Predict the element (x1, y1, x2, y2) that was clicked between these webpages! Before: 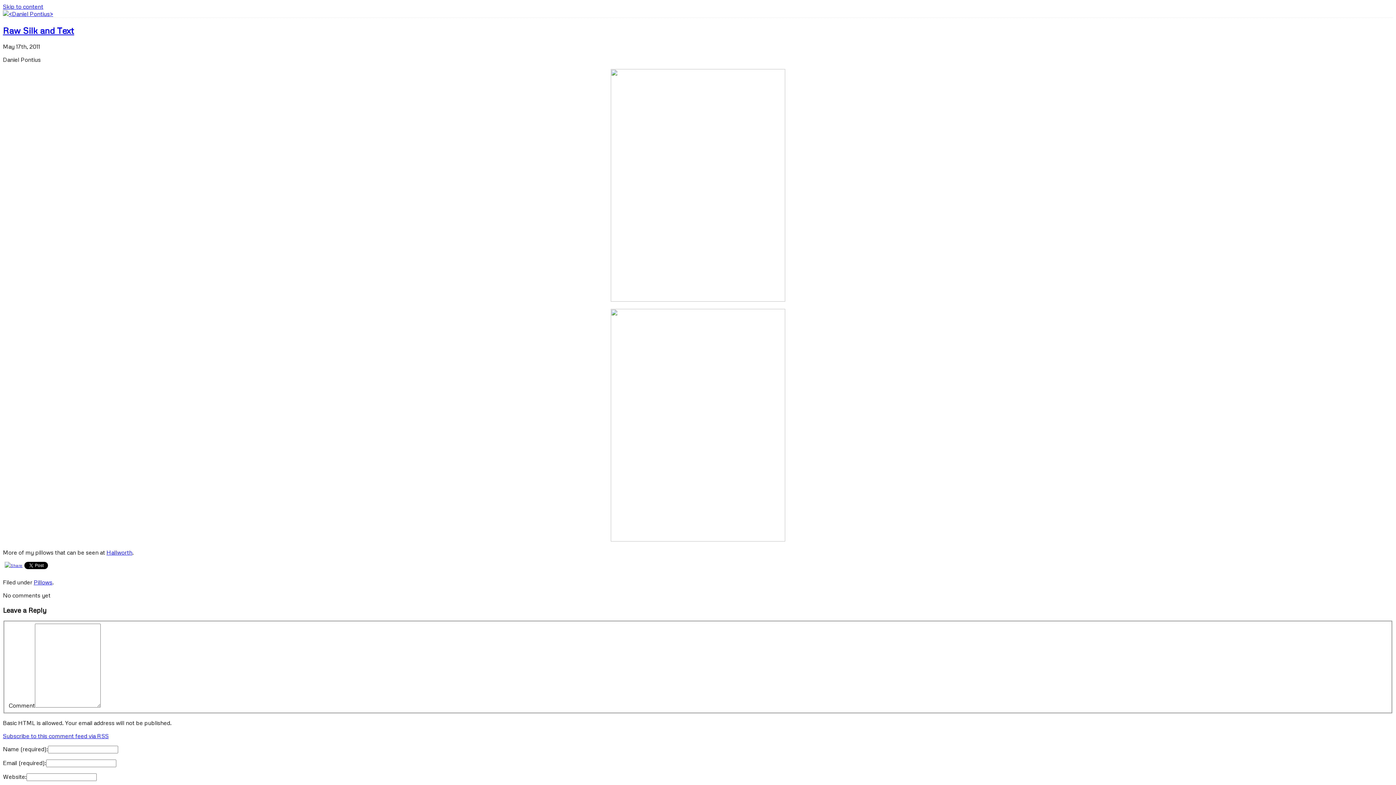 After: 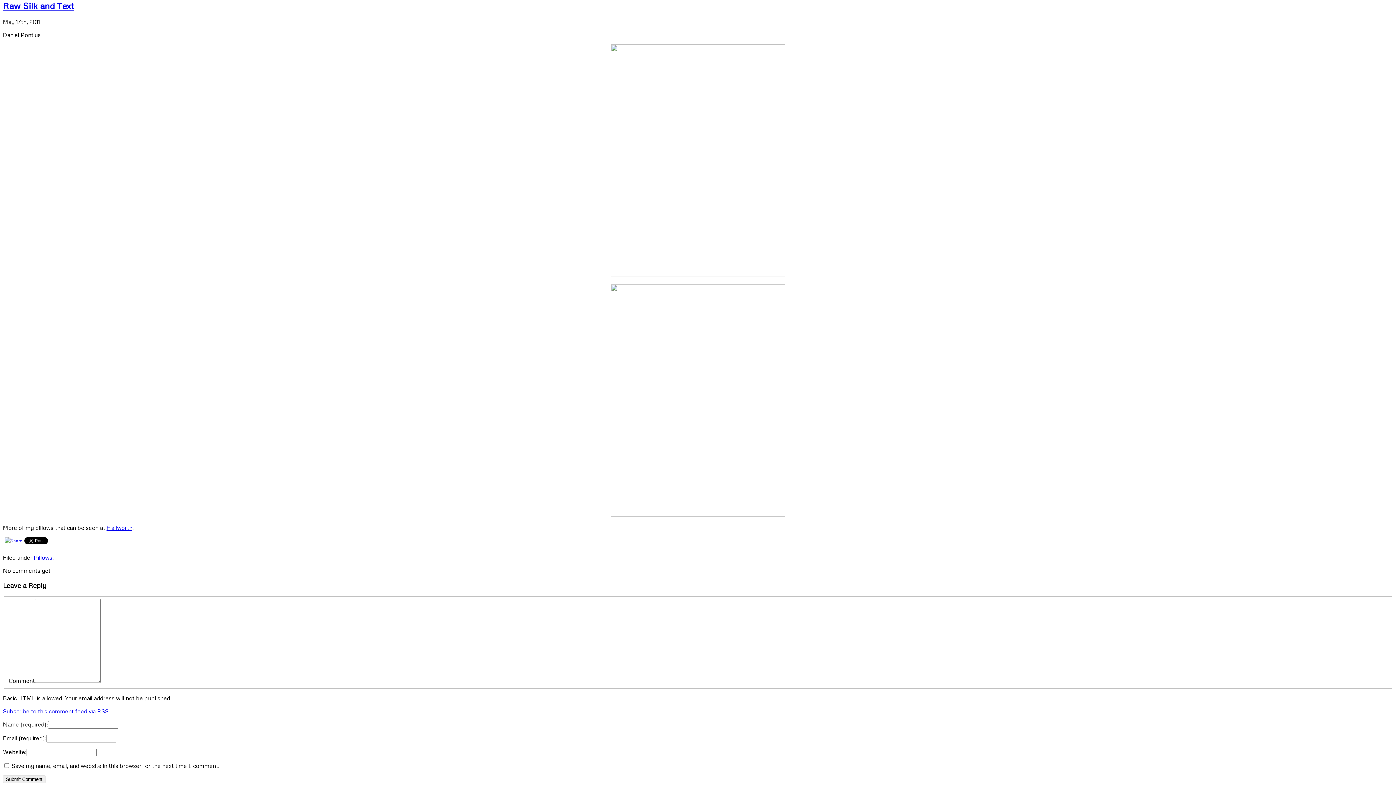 Action: label: Skip to content bbox: (2, 2, 43, 10)